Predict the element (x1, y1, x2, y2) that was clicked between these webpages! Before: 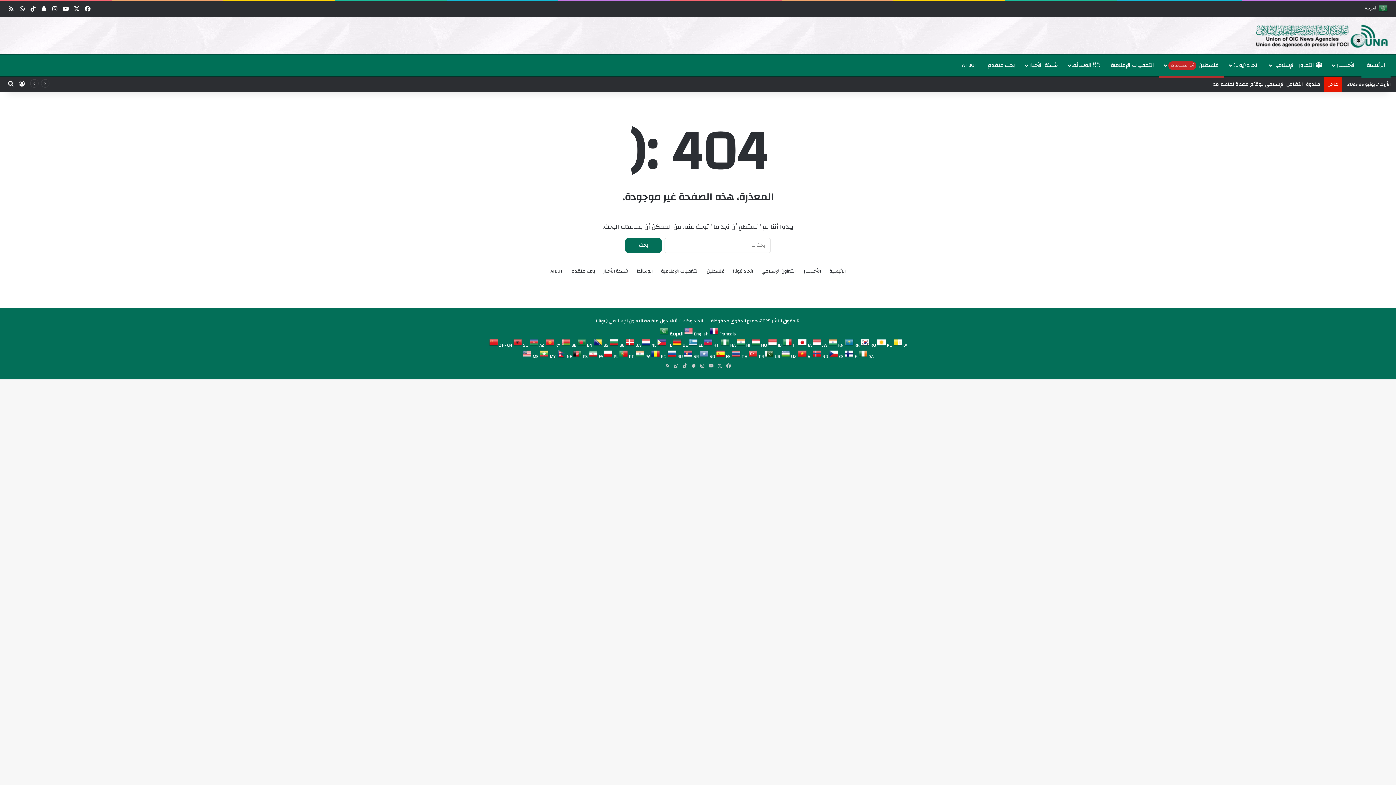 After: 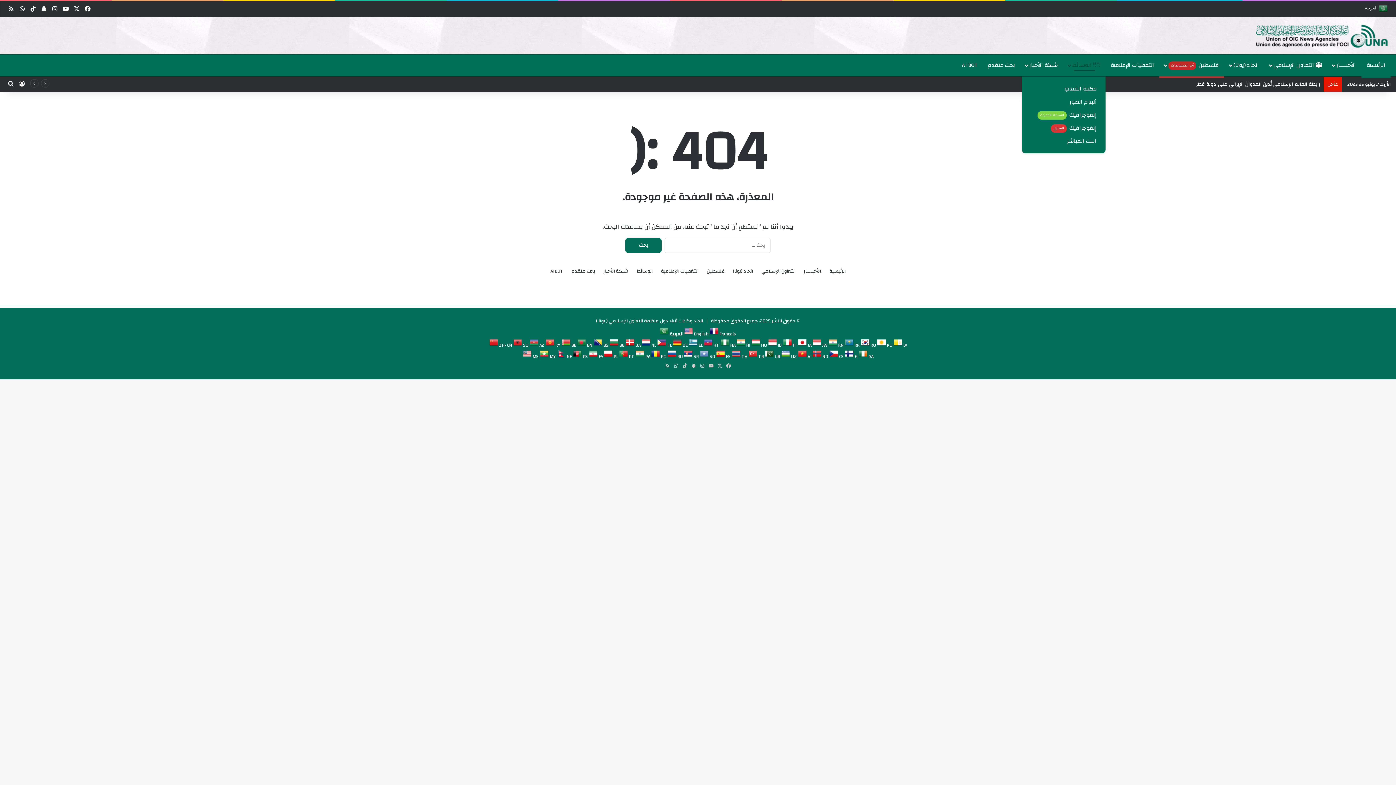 Action: label:  الوسائط bbox: (1063, 54, 1105, 76)